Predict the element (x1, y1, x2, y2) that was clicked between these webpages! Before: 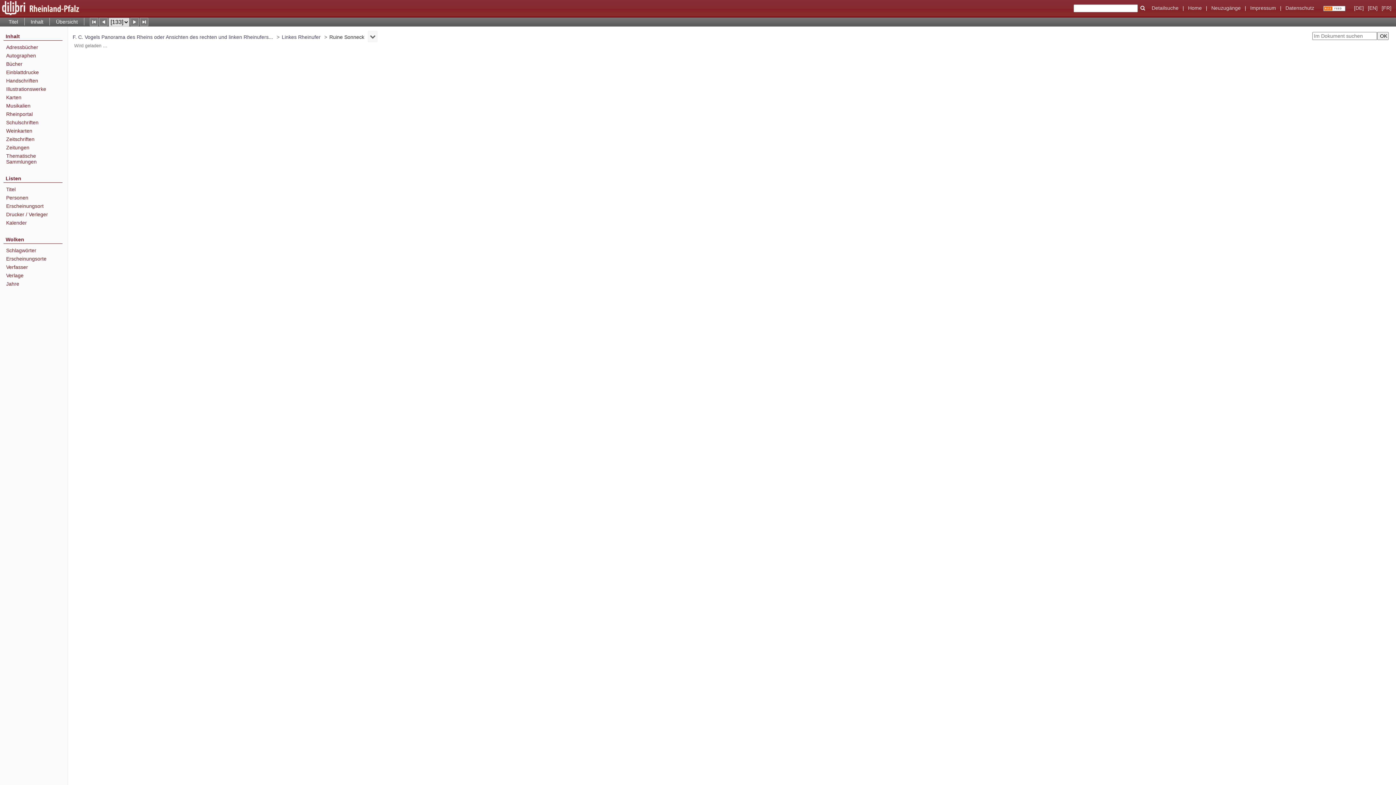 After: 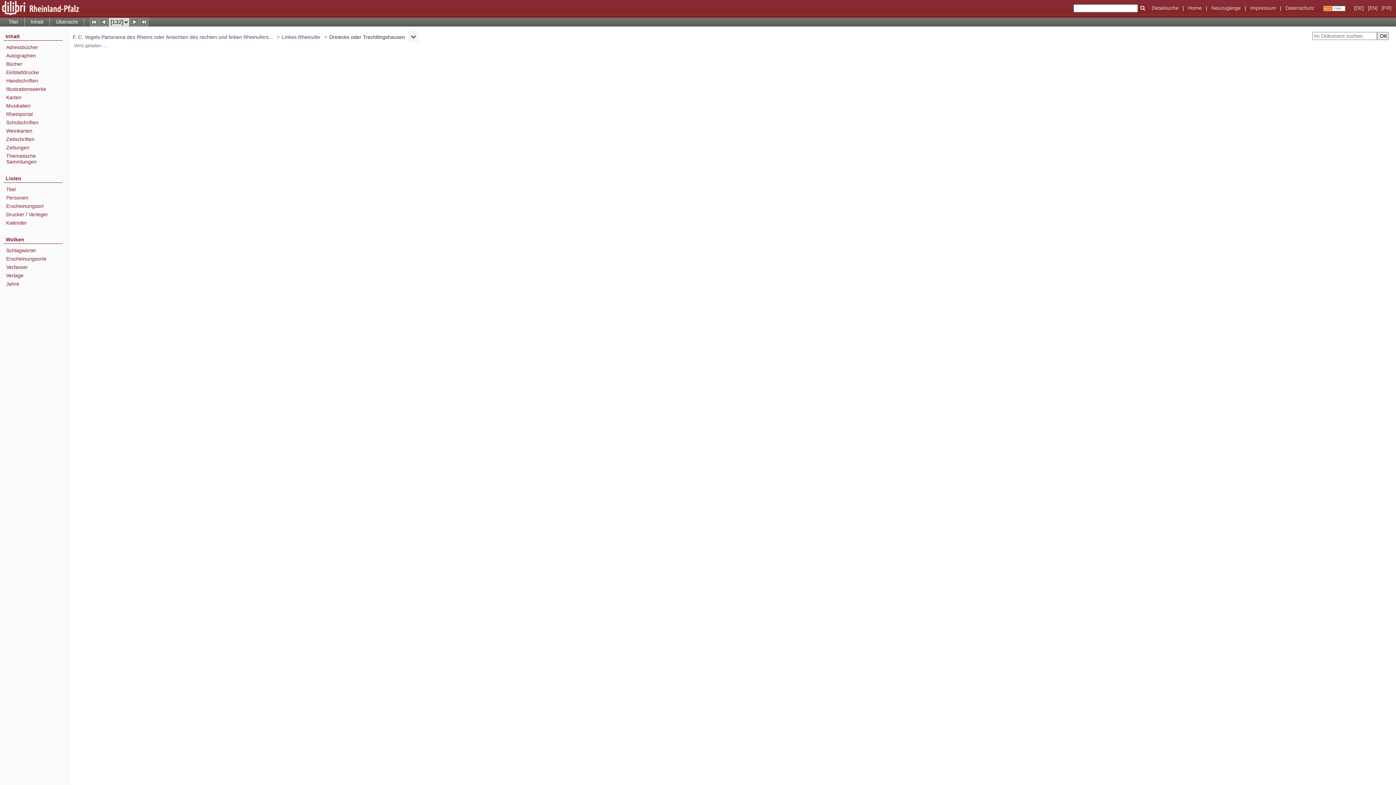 Action: bbox: (99, 17, 107, 26) label: Vorige Seite